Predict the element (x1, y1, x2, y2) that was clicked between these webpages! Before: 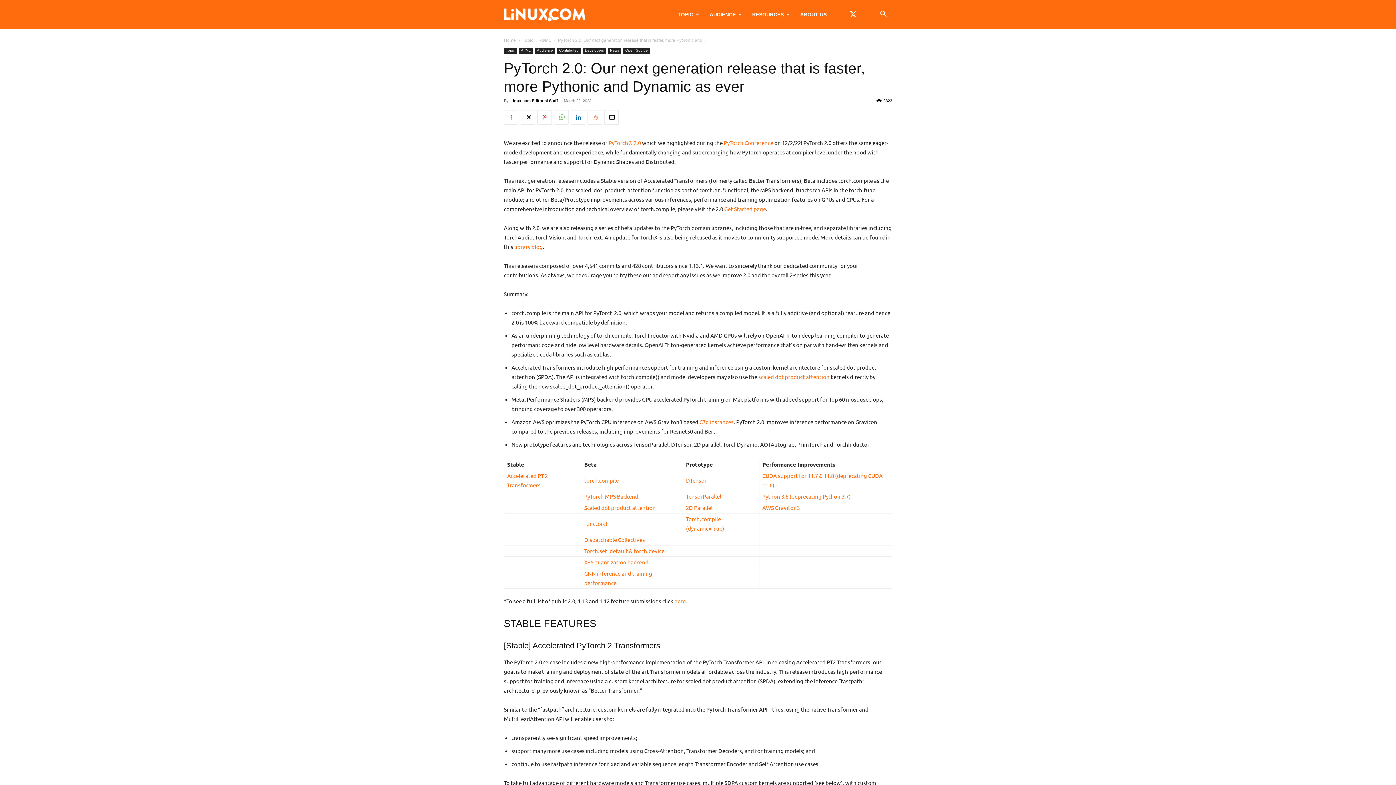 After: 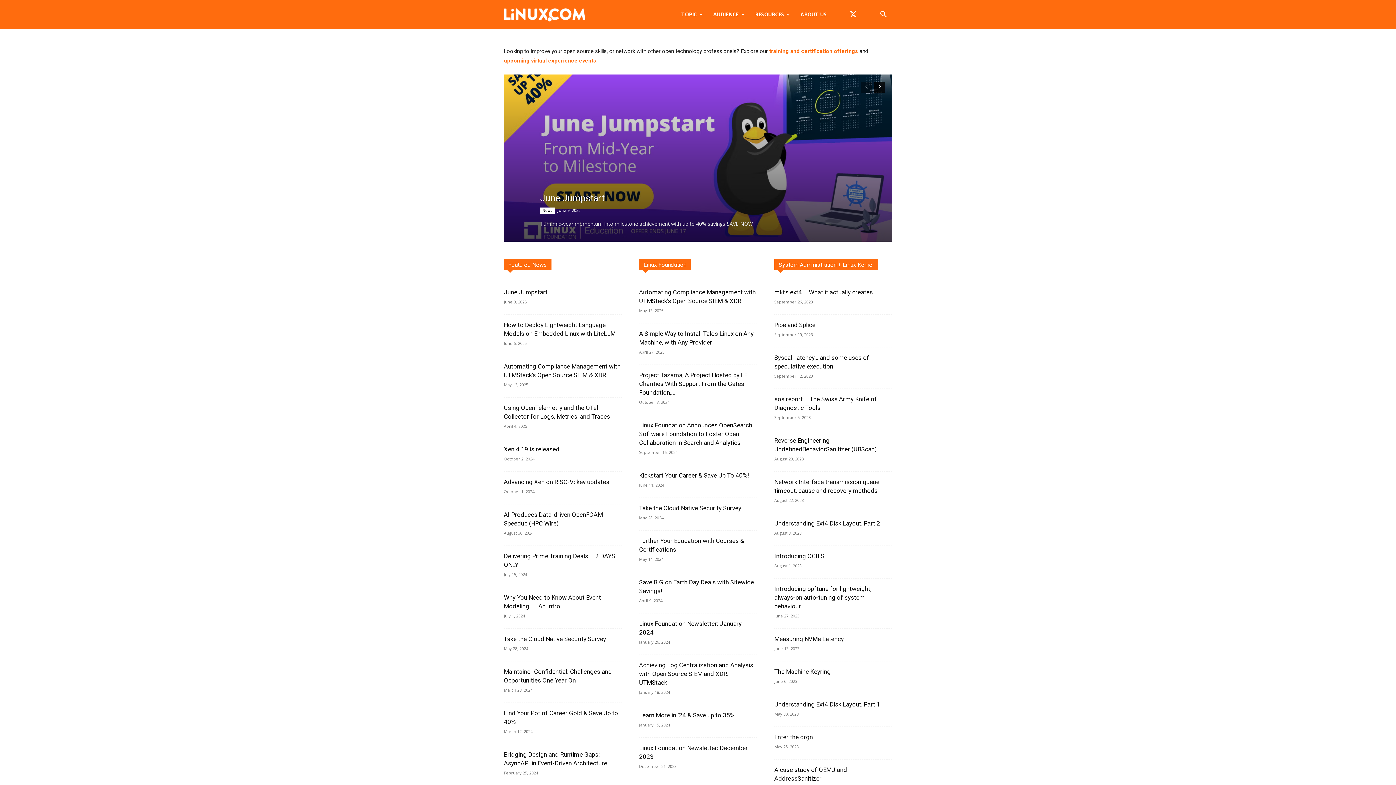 Action: label: RESOURCES bbox: (747, 0, 795, 29)